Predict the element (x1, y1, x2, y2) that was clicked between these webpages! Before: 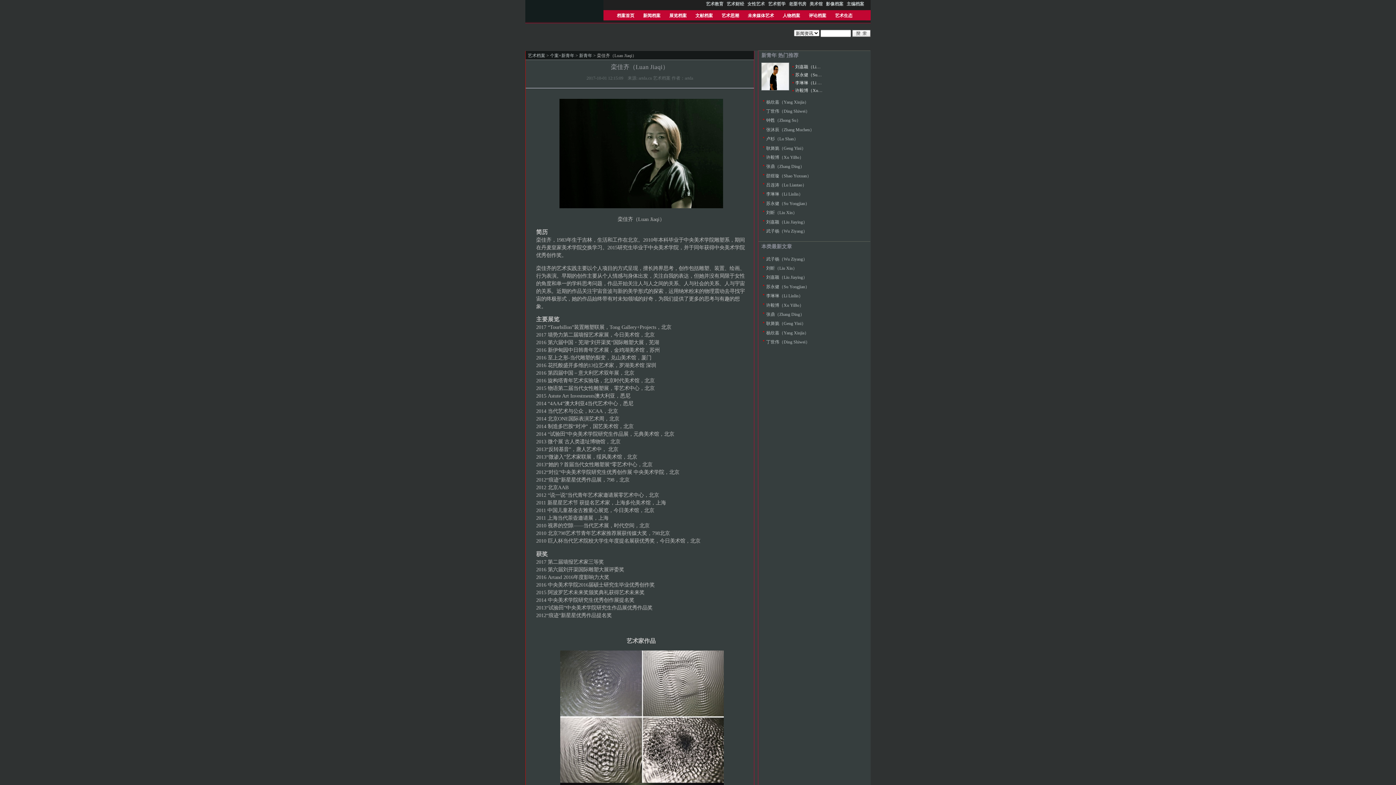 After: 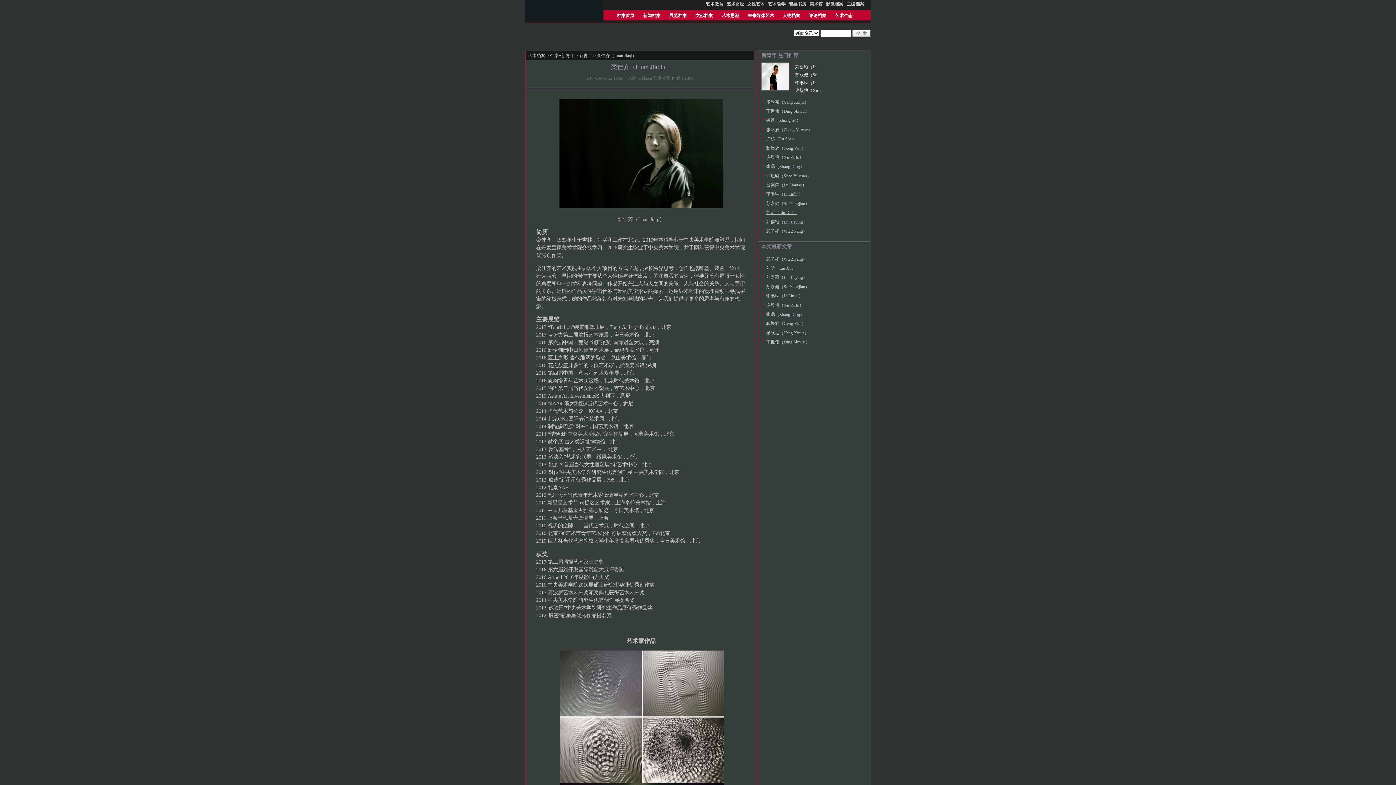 Action: bbox: (766, 210, 797, 215) label: 刘昕（Liu Xin）